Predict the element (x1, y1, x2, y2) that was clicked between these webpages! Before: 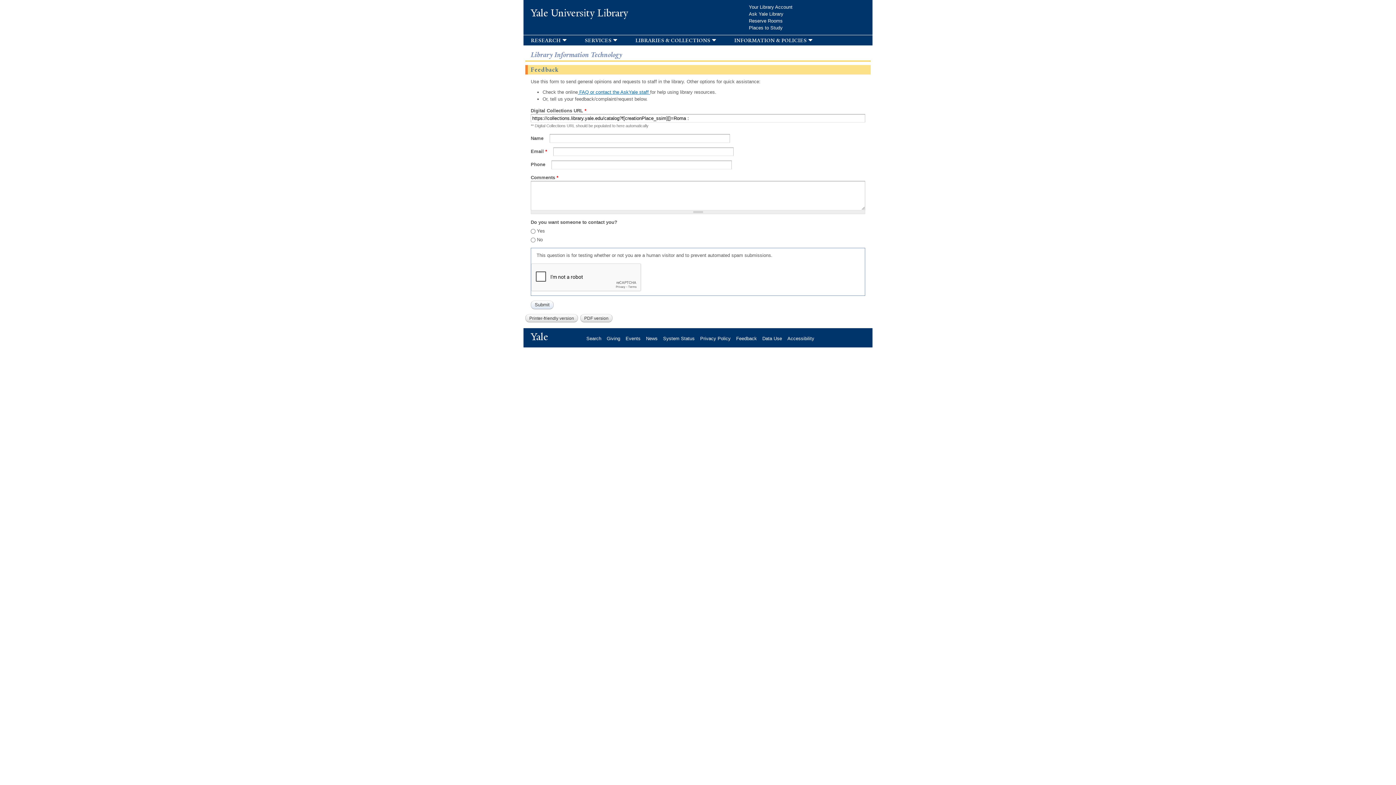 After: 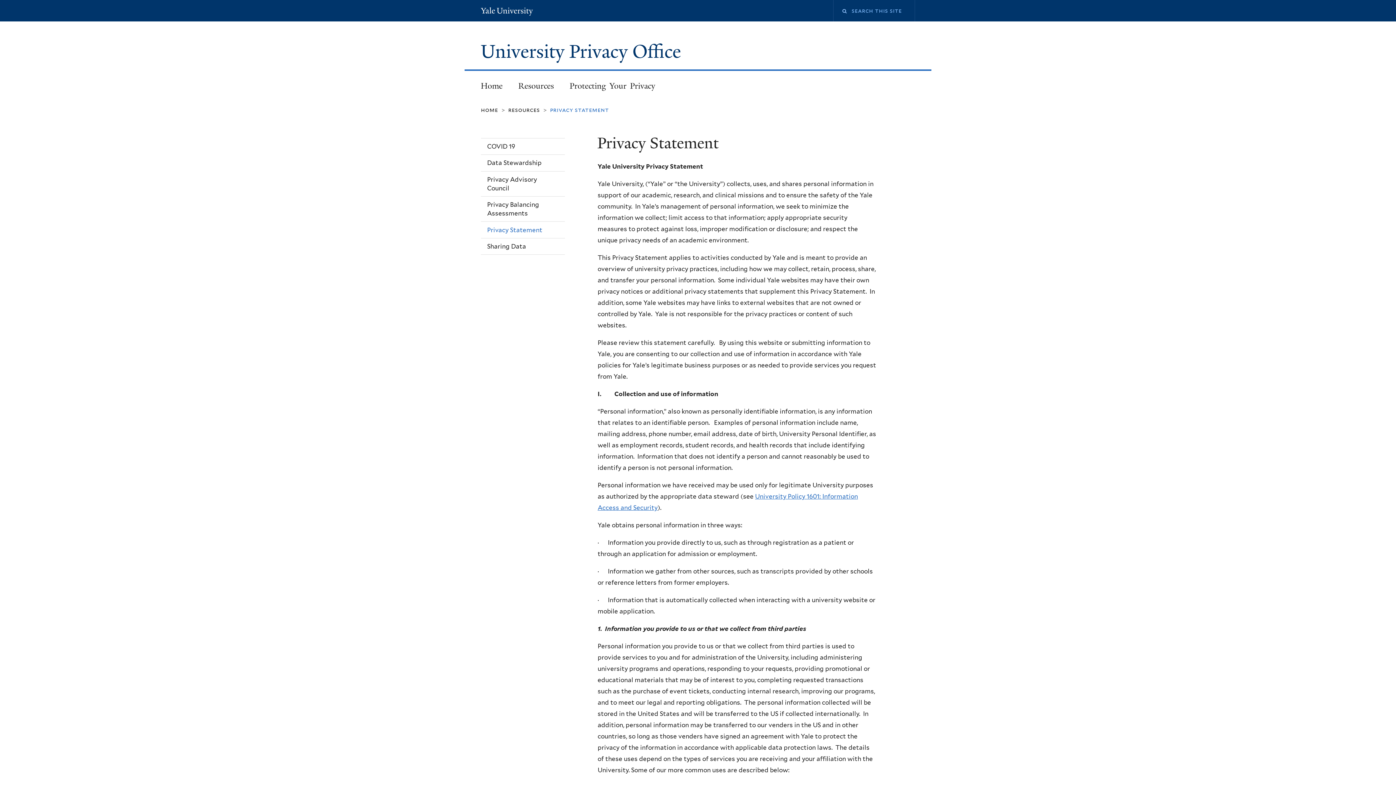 Action: bbox: (700, 335, 736, 341) label: Privacy Policy